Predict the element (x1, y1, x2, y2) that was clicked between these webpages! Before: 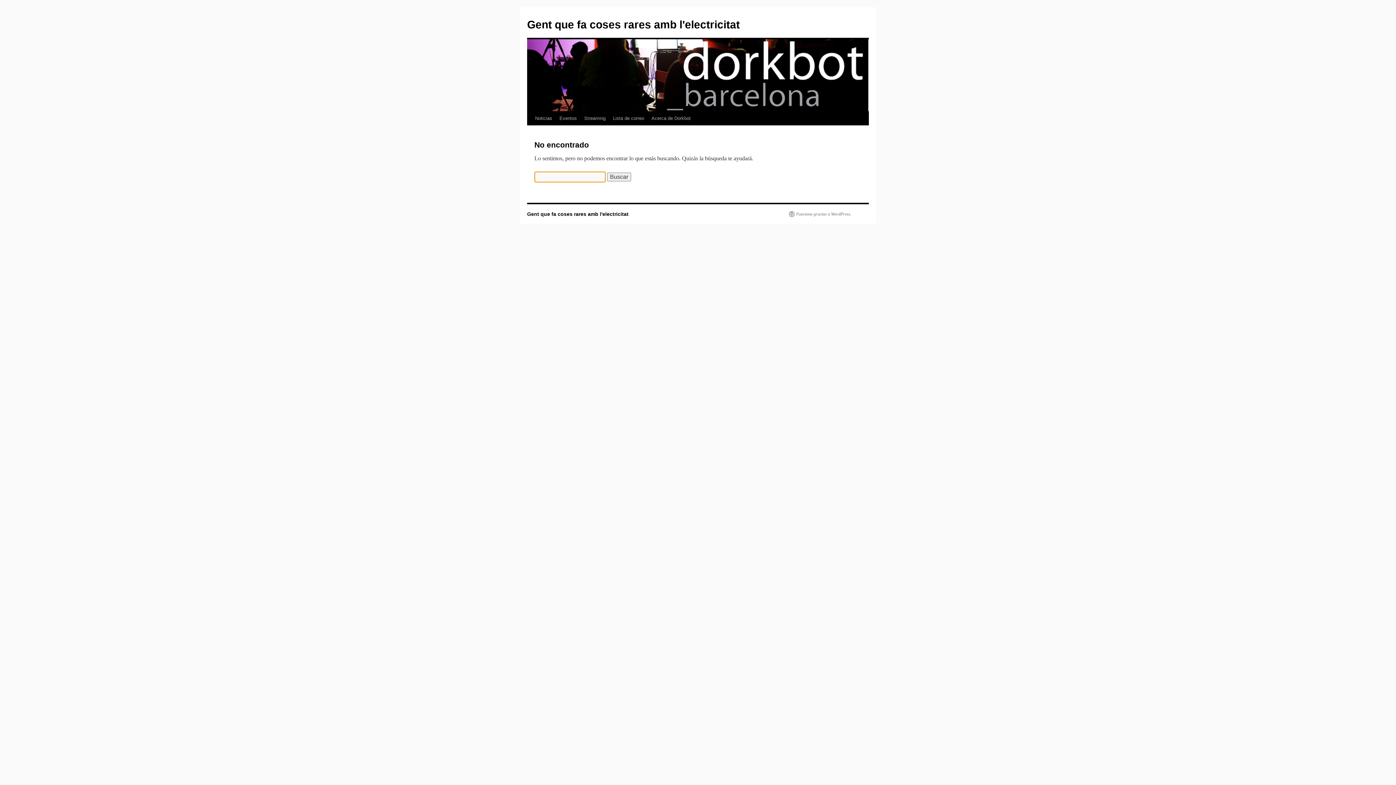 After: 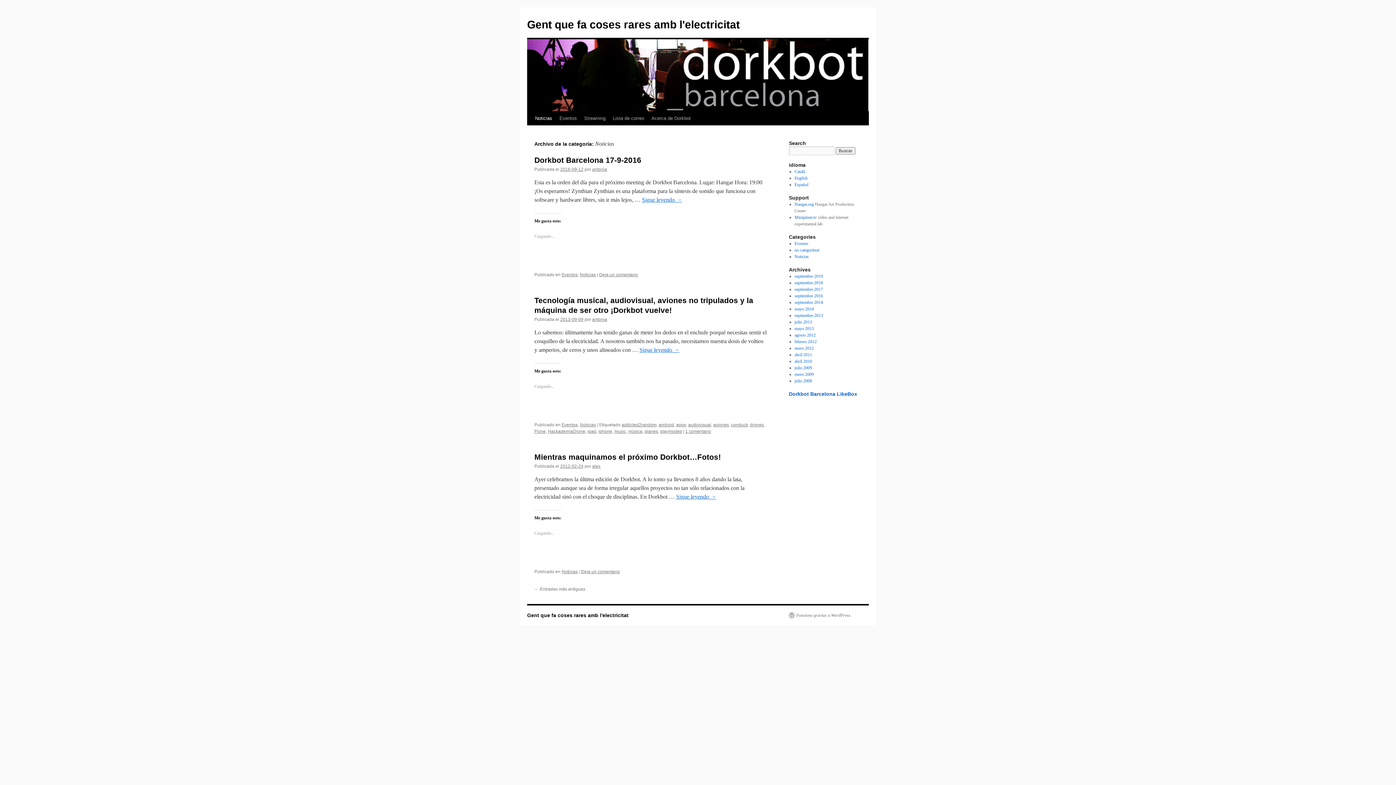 Action: bbox: (531, 111, 556, 125) label: Noticias